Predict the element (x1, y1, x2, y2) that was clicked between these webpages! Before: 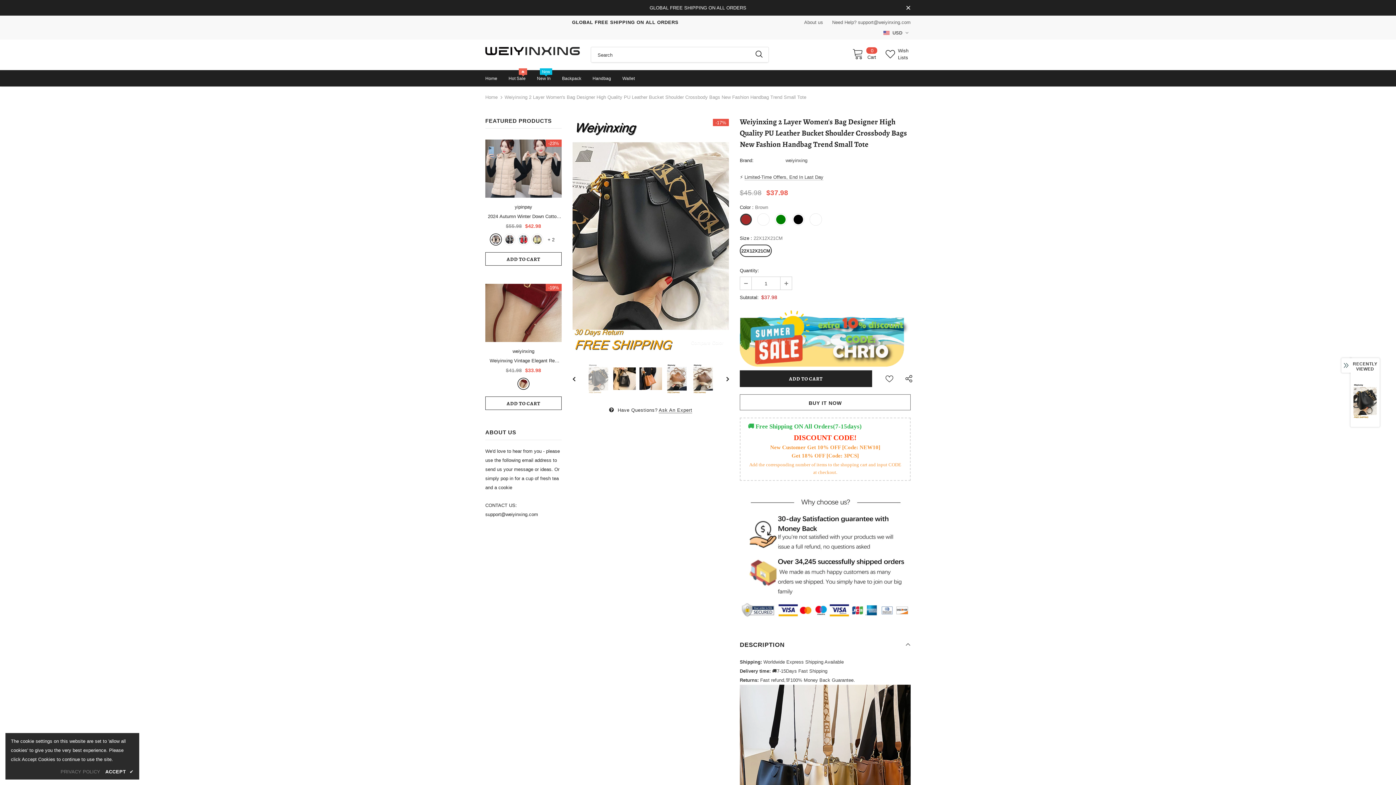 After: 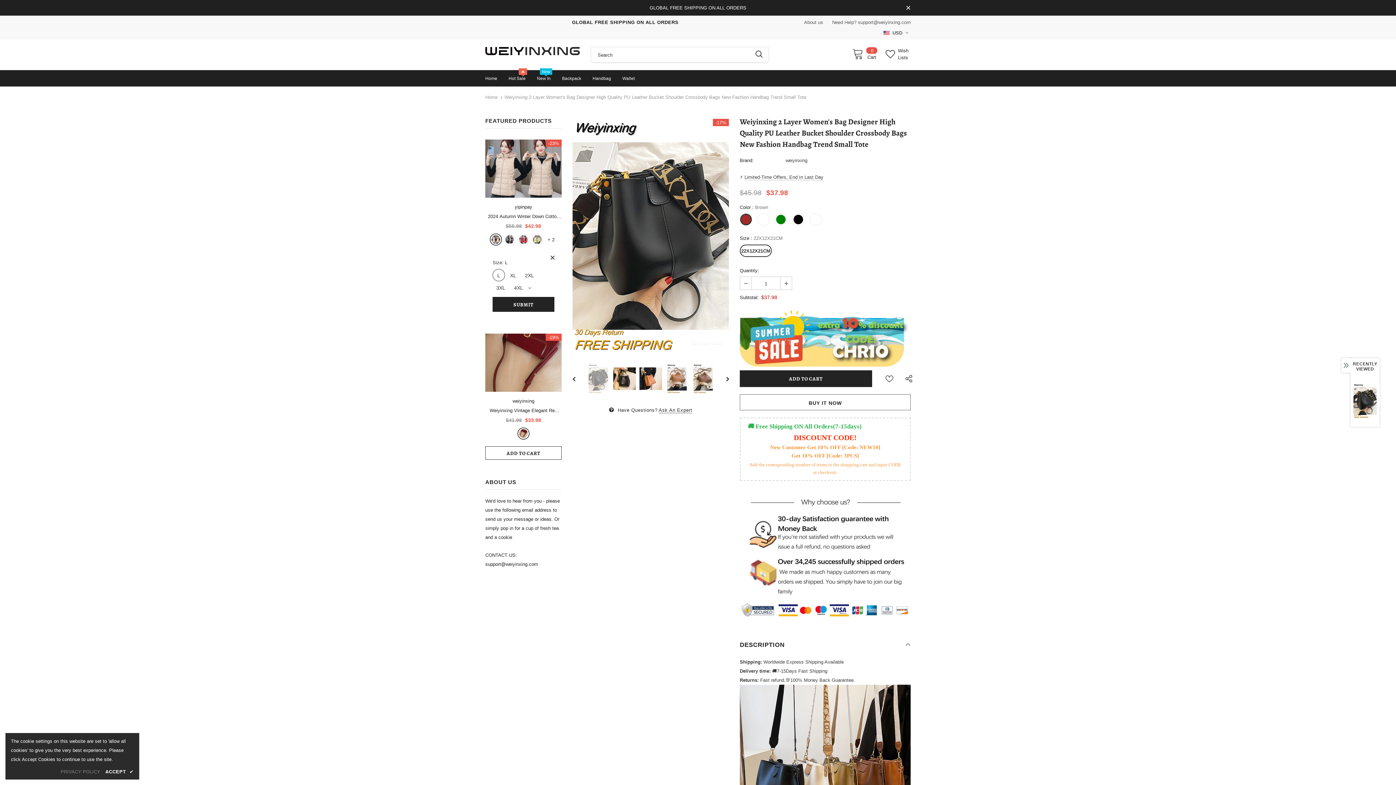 Action: bbox: (485, 252, 561, 265) label: ADD TO CART